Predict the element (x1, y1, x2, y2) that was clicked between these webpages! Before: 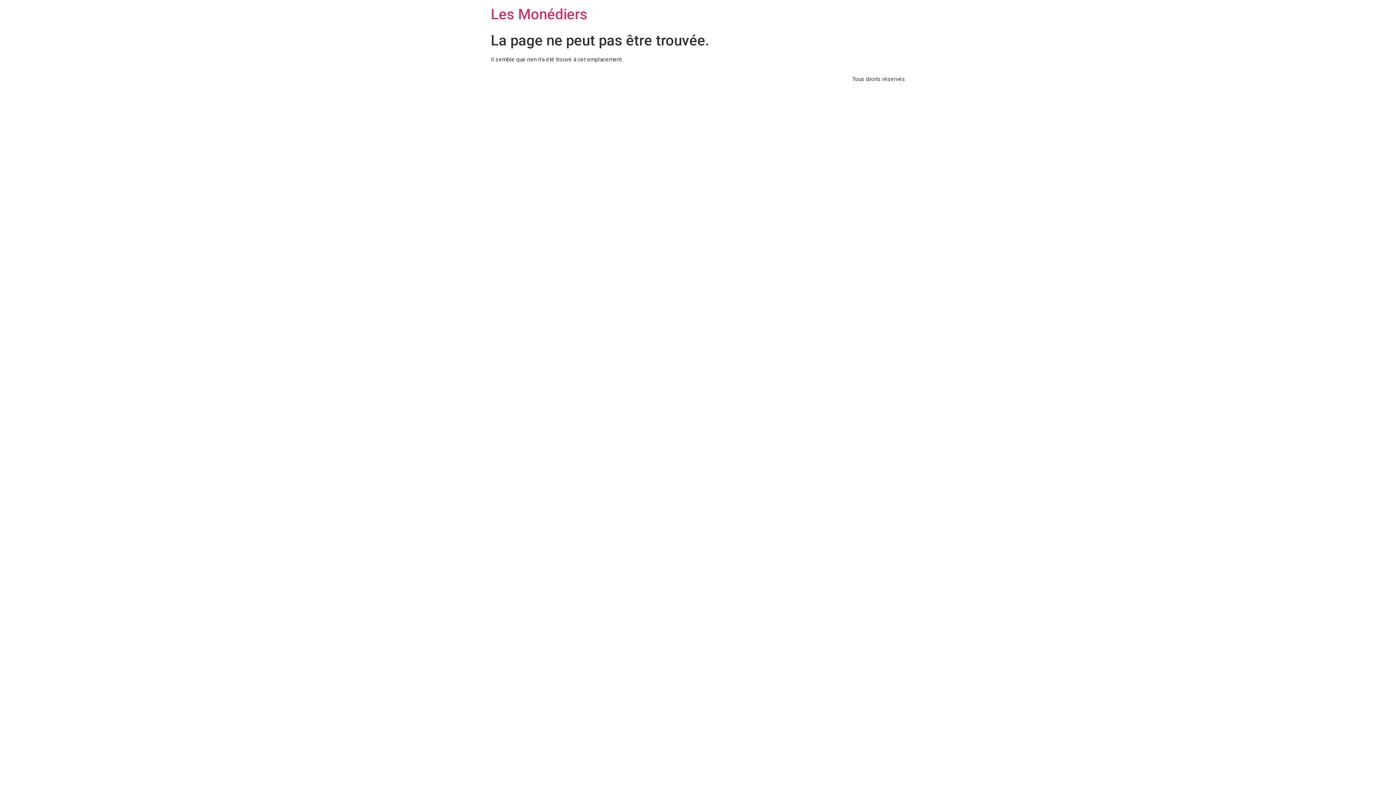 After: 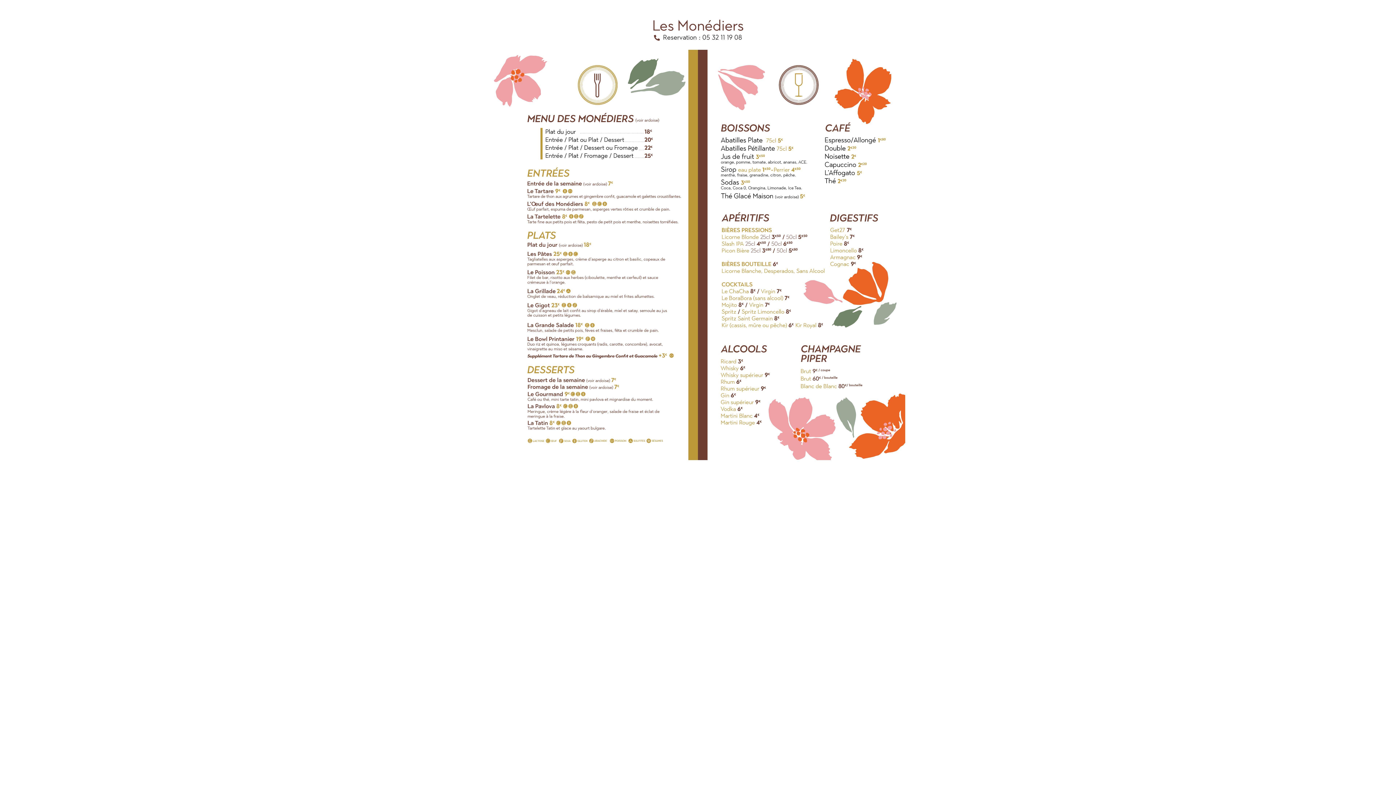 Action: bbox: (490, 5, 587, 22) label: Les Monédiers